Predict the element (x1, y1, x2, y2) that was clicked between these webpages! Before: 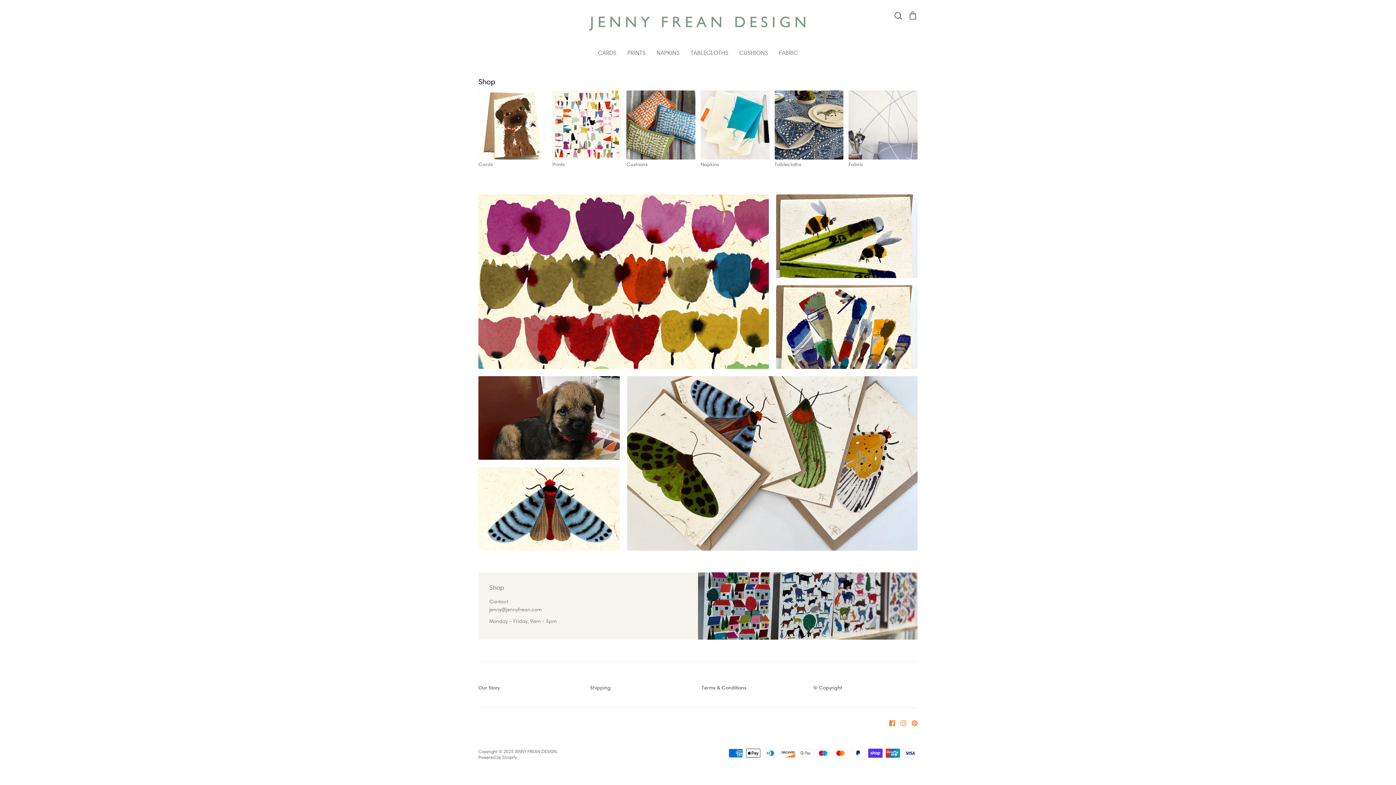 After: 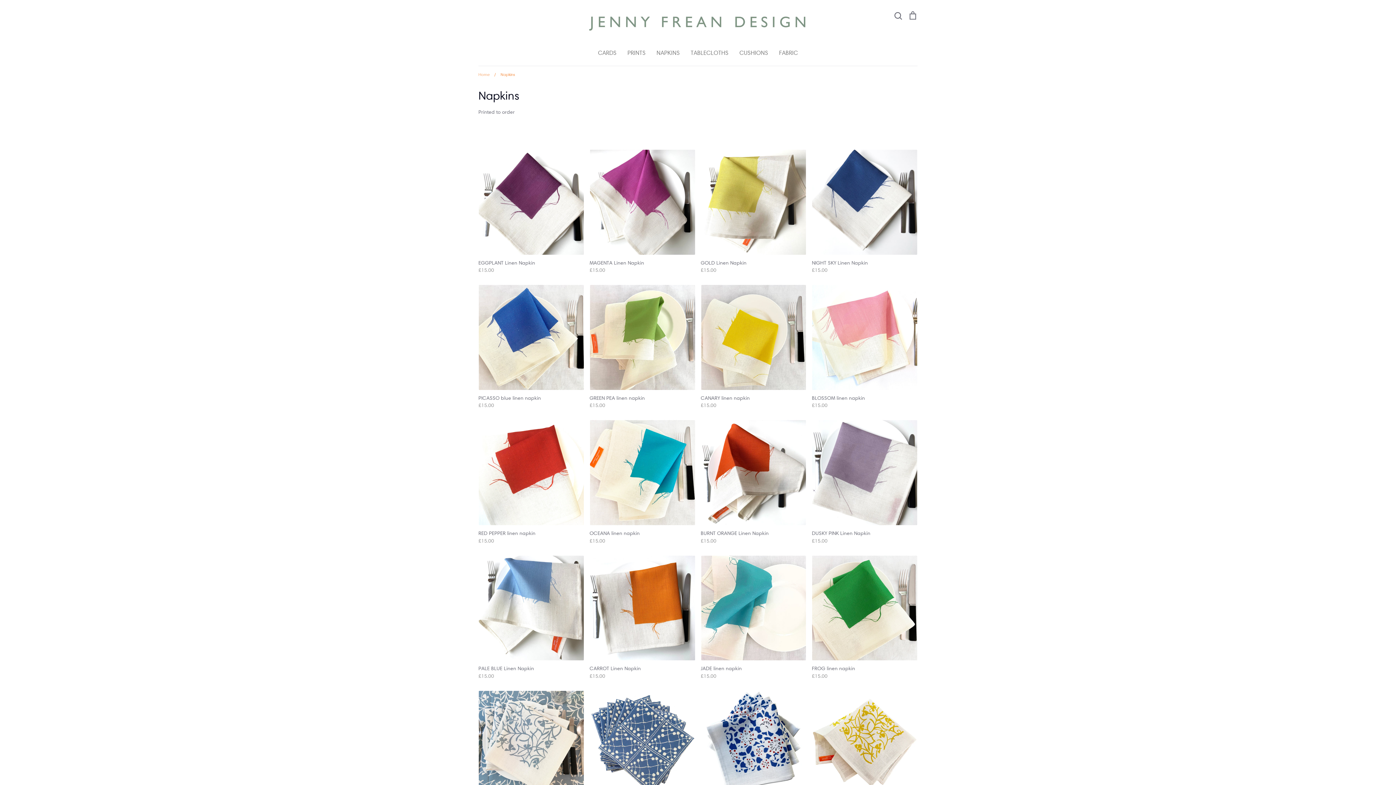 Action: label: Napkins bbox: (700, 90, 769, 167)